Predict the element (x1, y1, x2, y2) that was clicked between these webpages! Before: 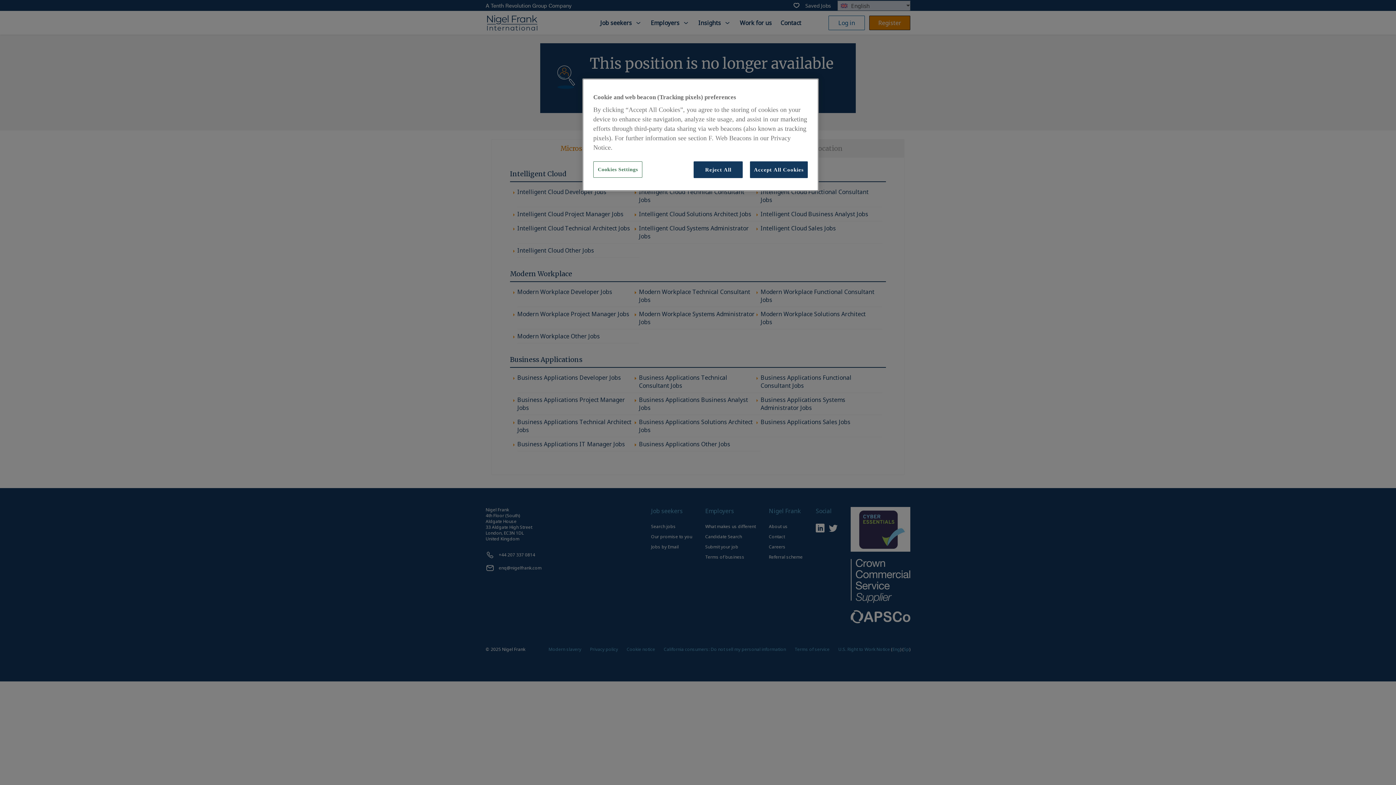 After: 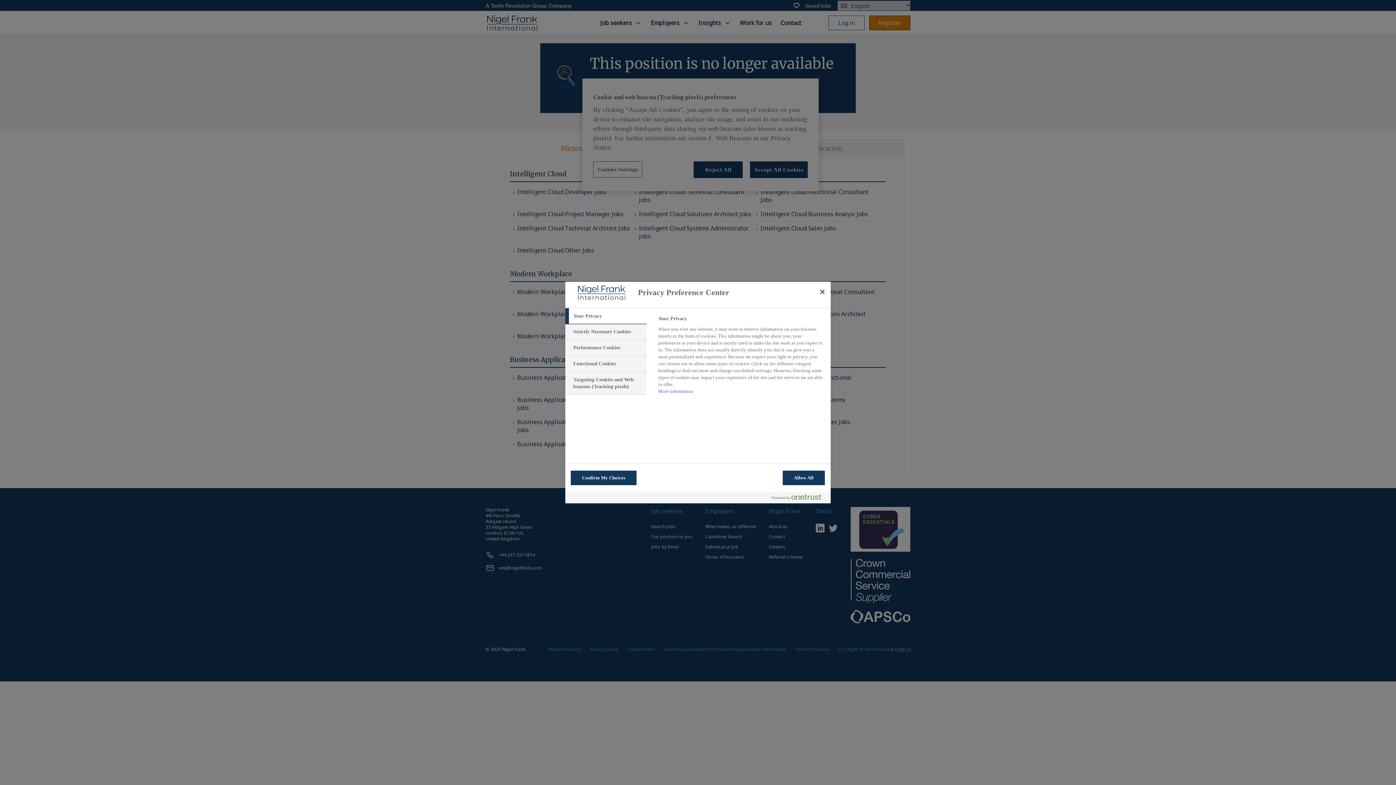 Action: label: Cookies Settings bbox: (593, 161, 642, 177)